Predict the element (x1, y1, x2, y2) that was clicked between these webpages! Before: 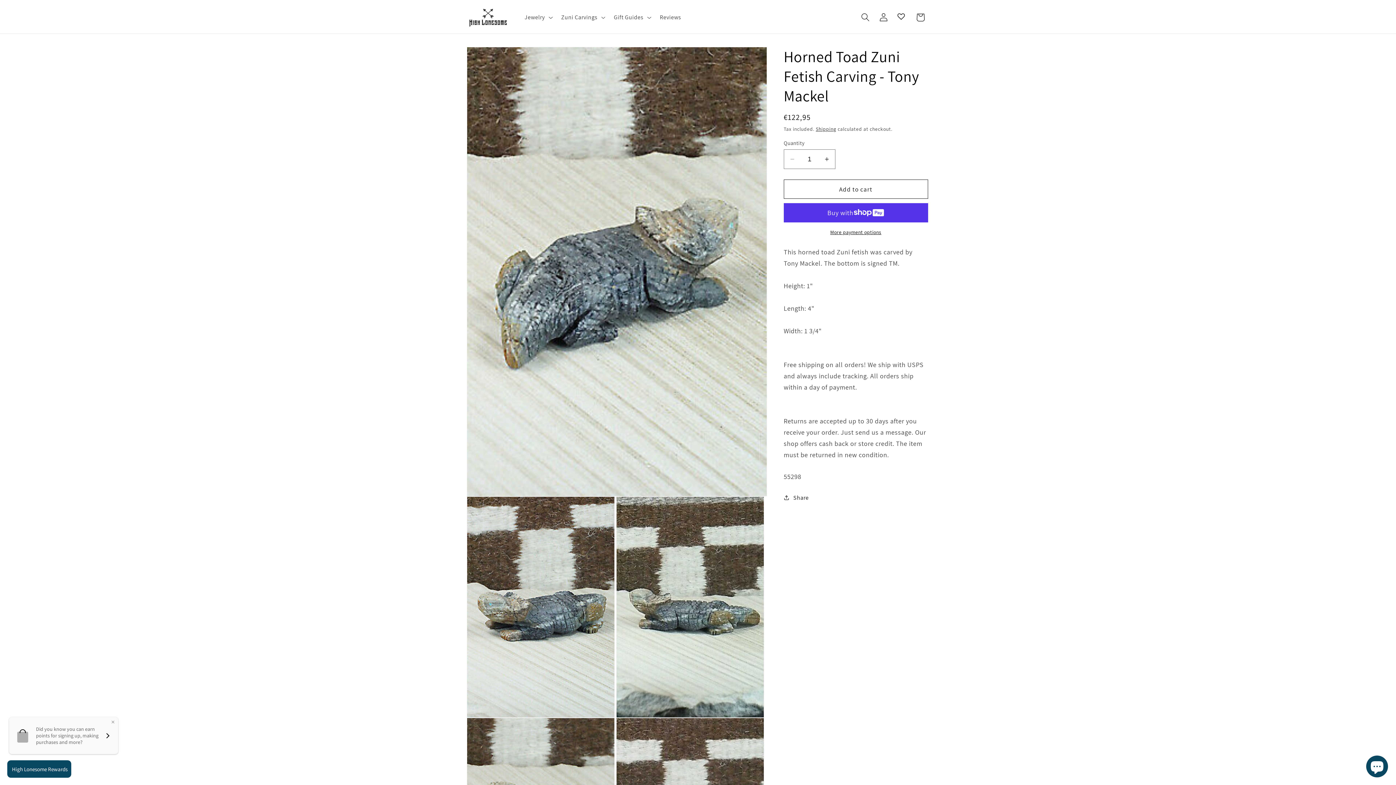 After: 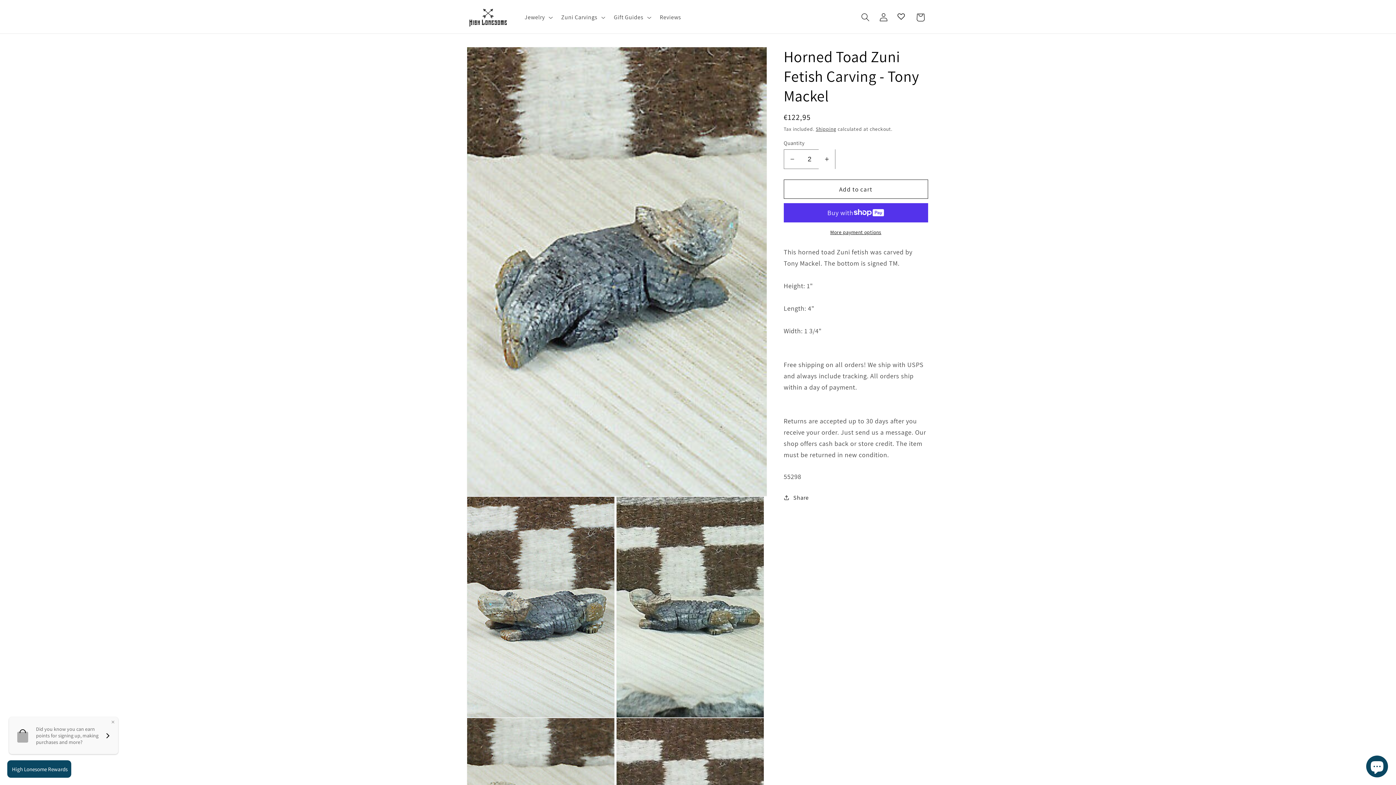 Action: bbox: (818, 149, 835, 169) label: Increase quantity for Horned Toad Zuni Fetish Carving - Tony Mackel